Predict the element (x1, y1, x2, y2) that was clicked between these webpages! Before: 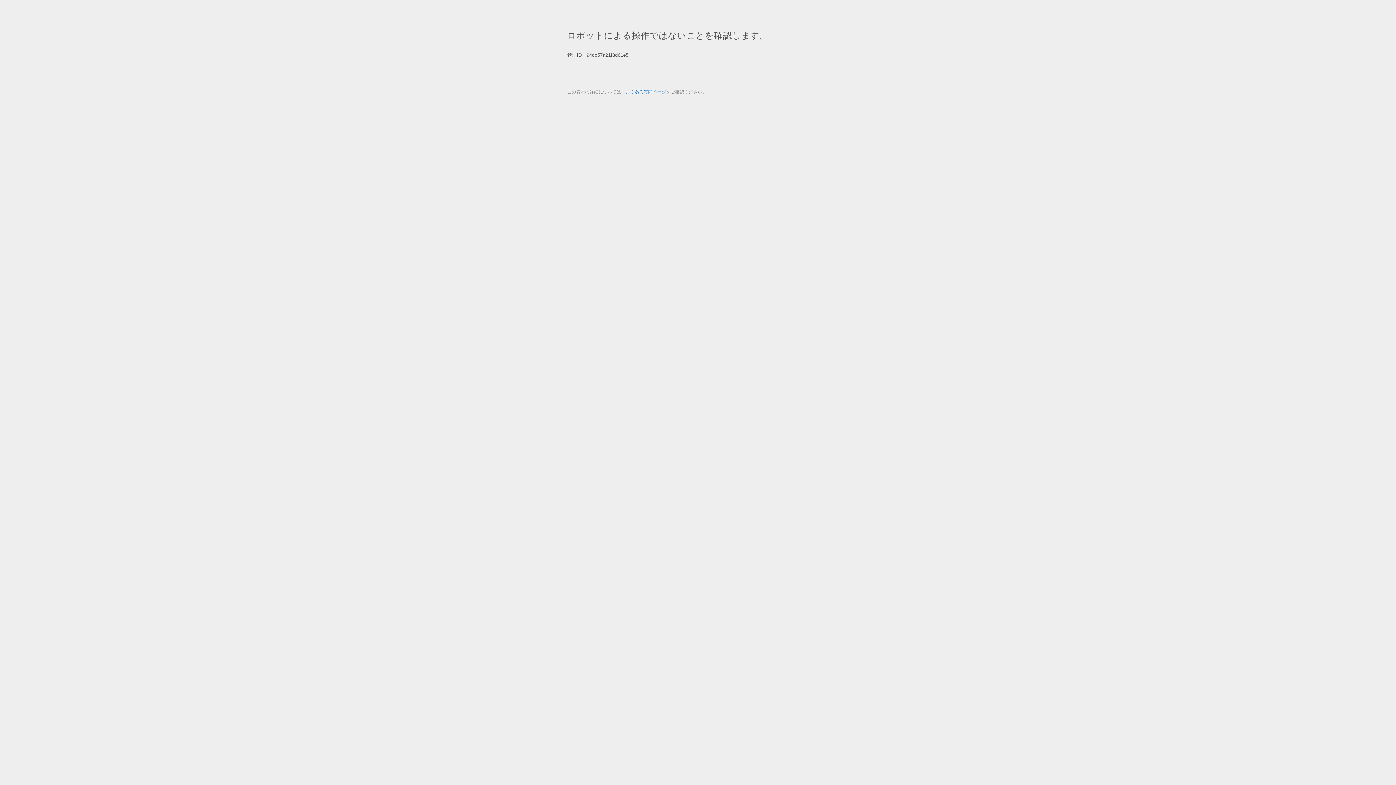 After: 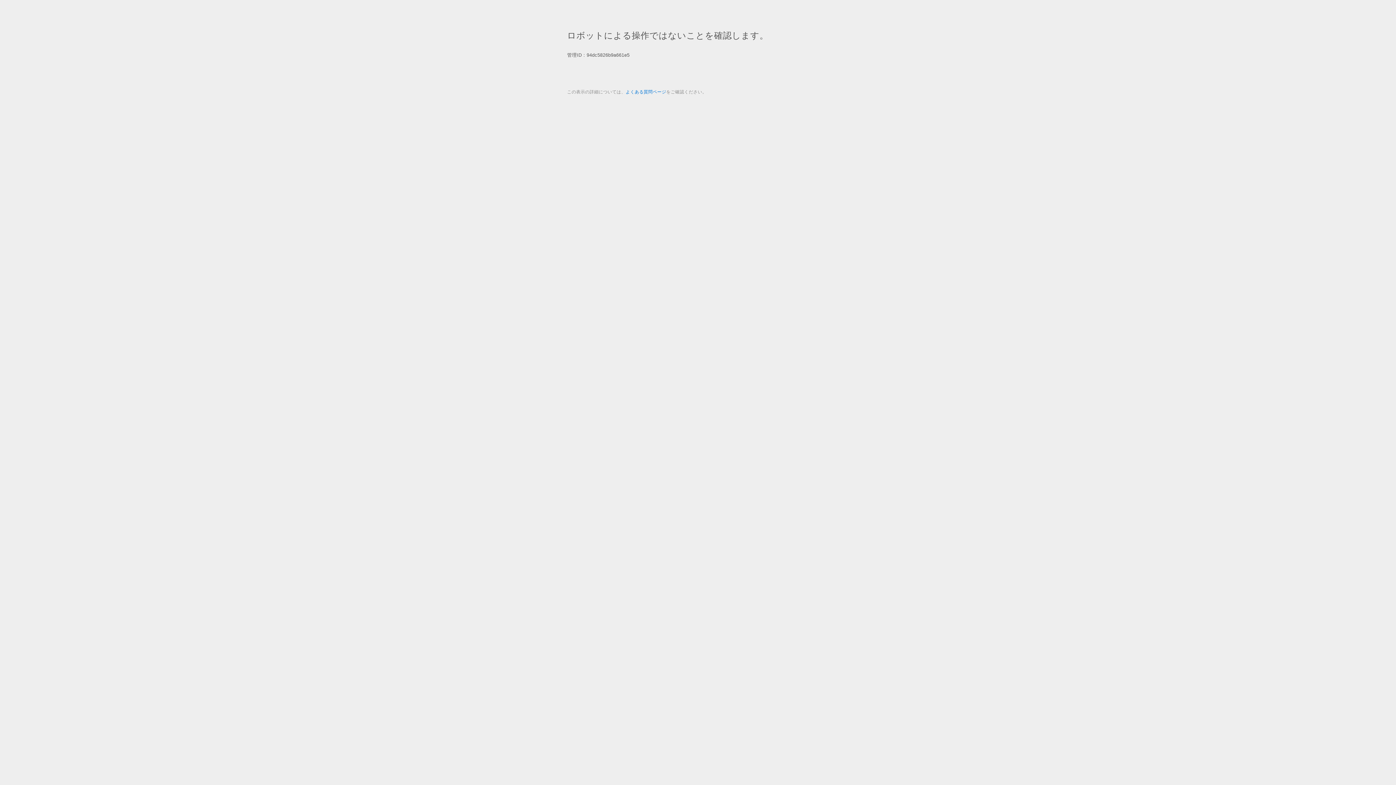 Action: bbox: (625, 89, 666, 94) label: よくある質問ページ